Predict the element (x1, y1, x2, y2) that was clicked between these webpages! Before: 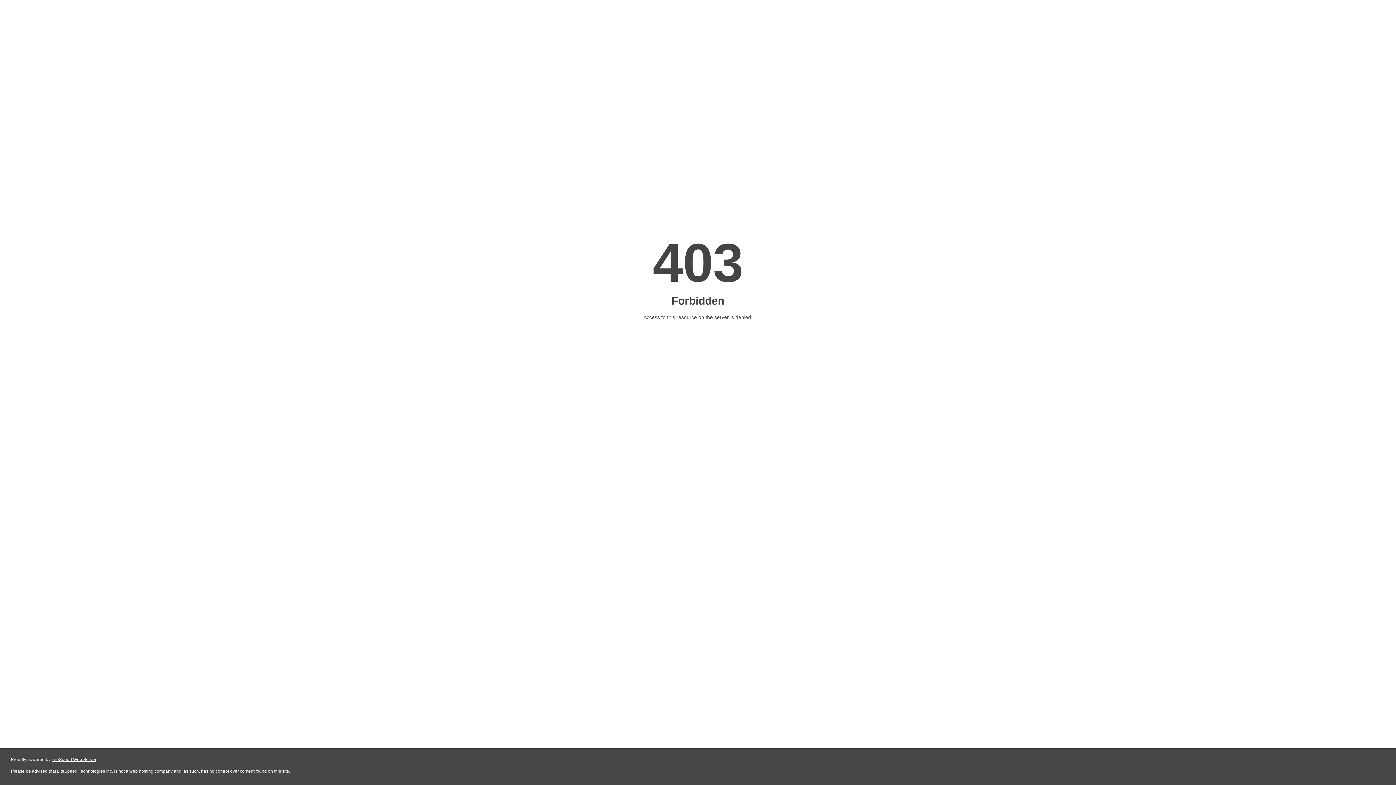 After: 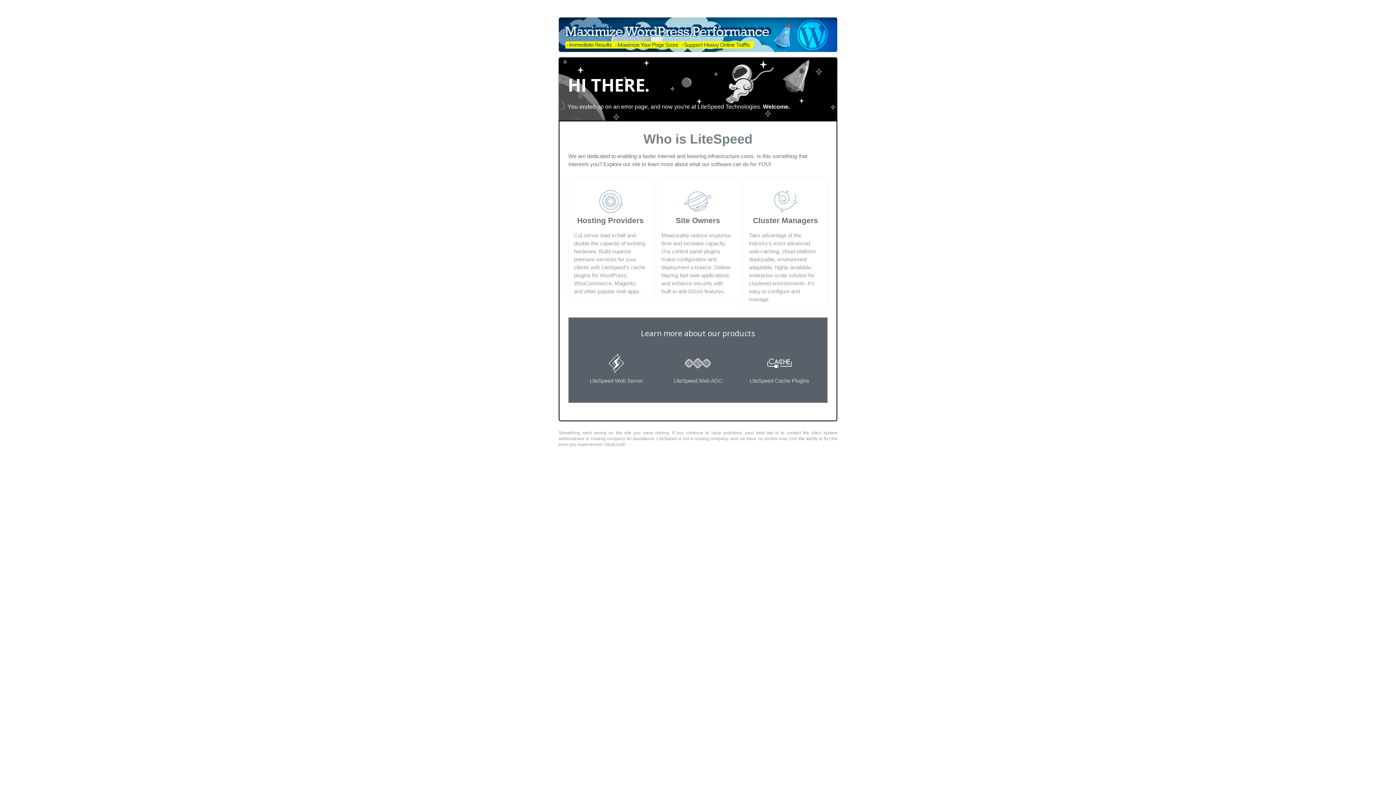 Action: label: LiteSpeed Web Server bbox: (51, 757, 96, 762)